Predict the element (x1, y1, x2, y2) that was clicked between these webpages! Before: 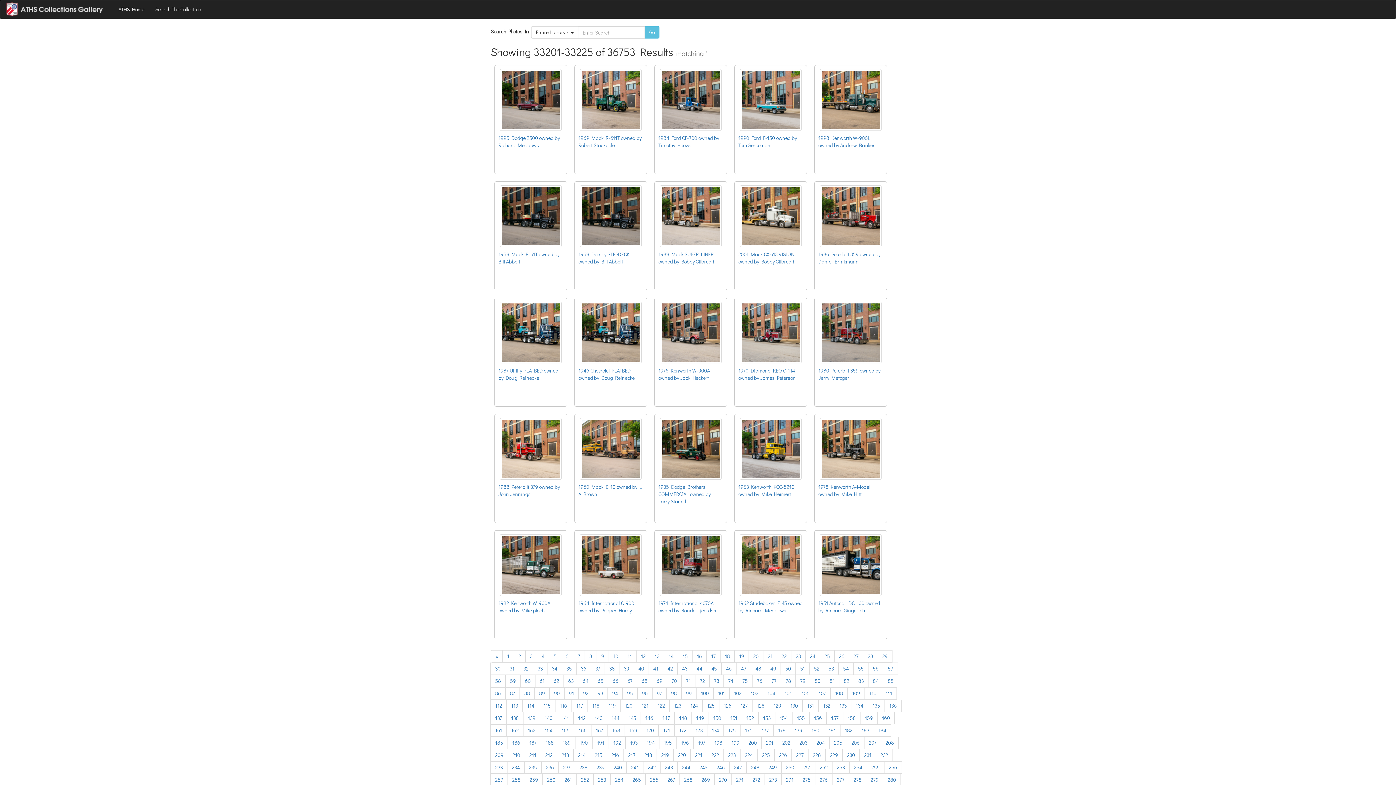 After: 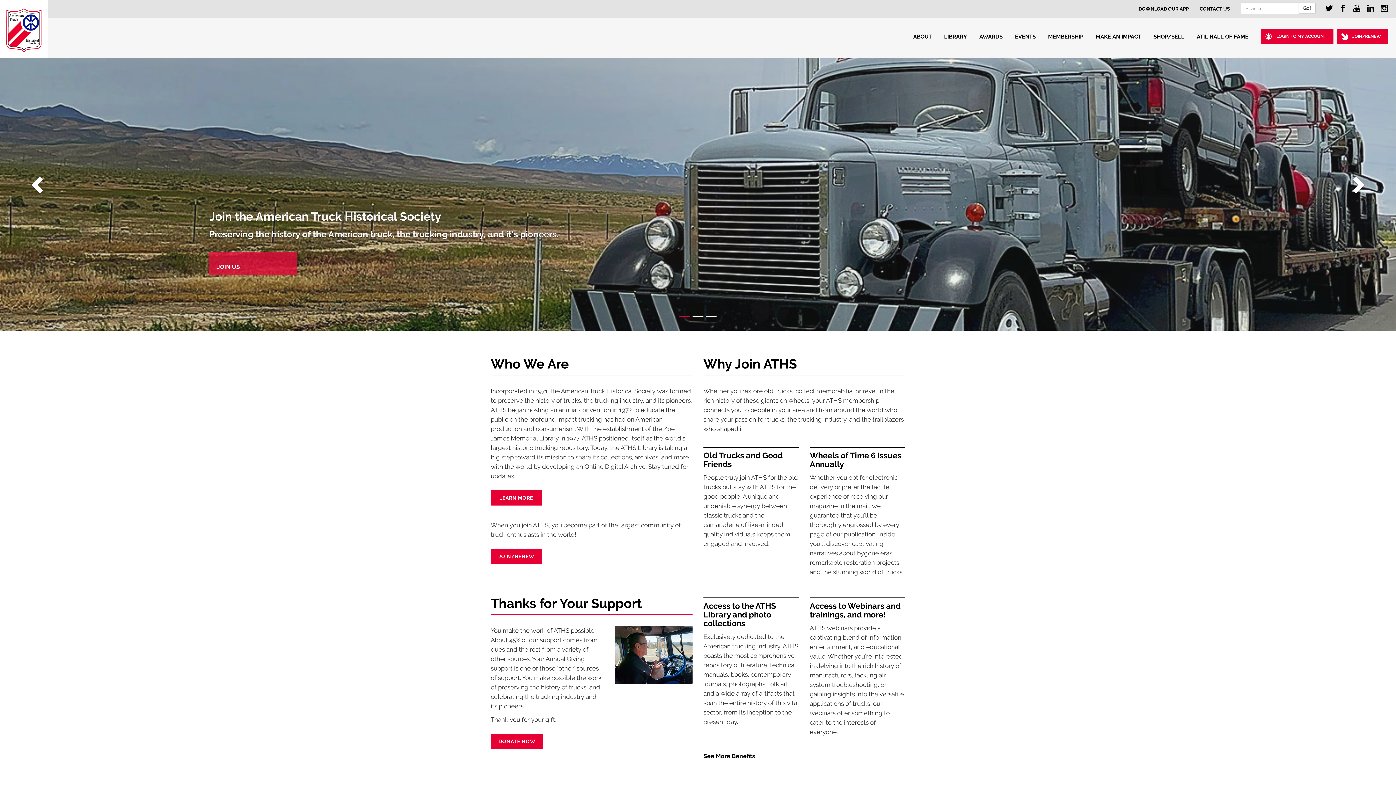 Action: label: ATHS Home bbox: (113, 0, 149, 18)